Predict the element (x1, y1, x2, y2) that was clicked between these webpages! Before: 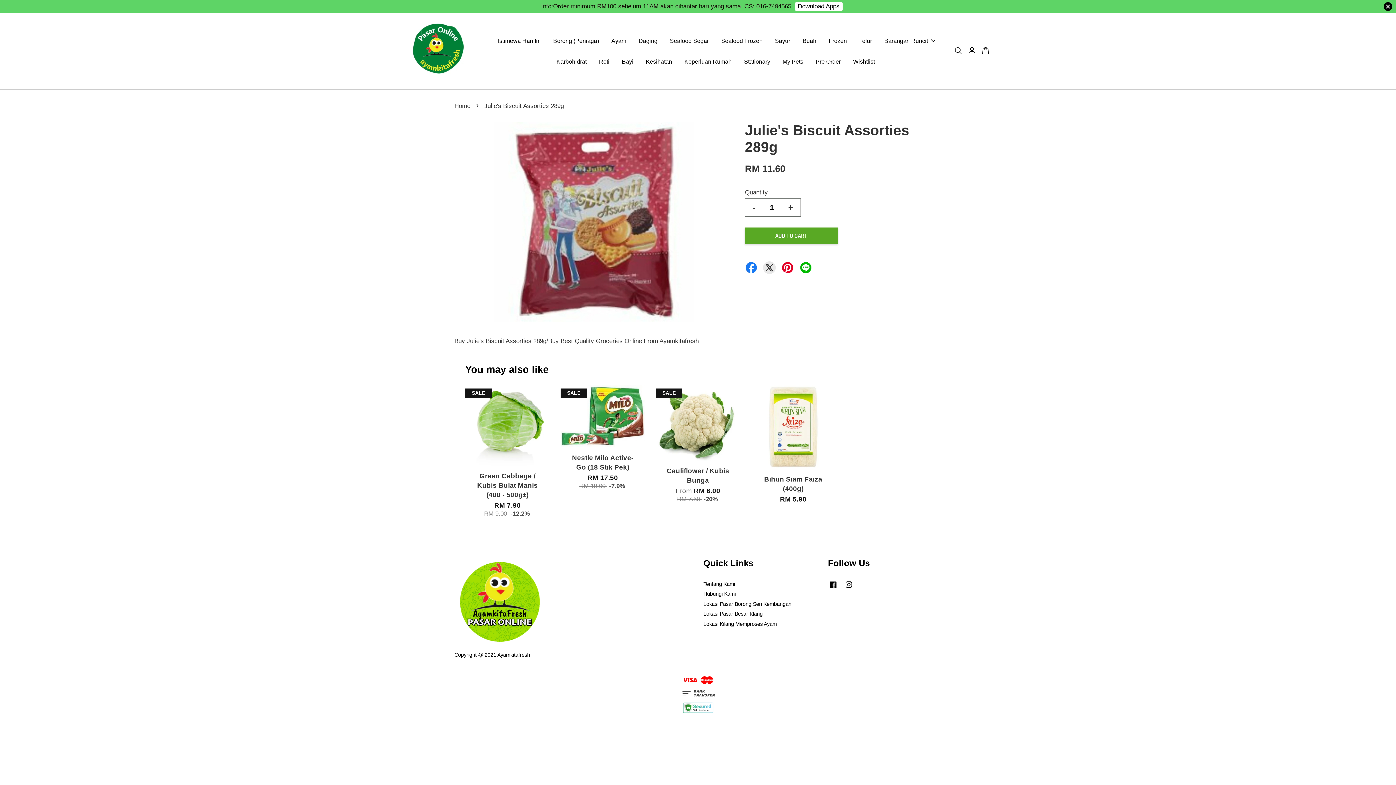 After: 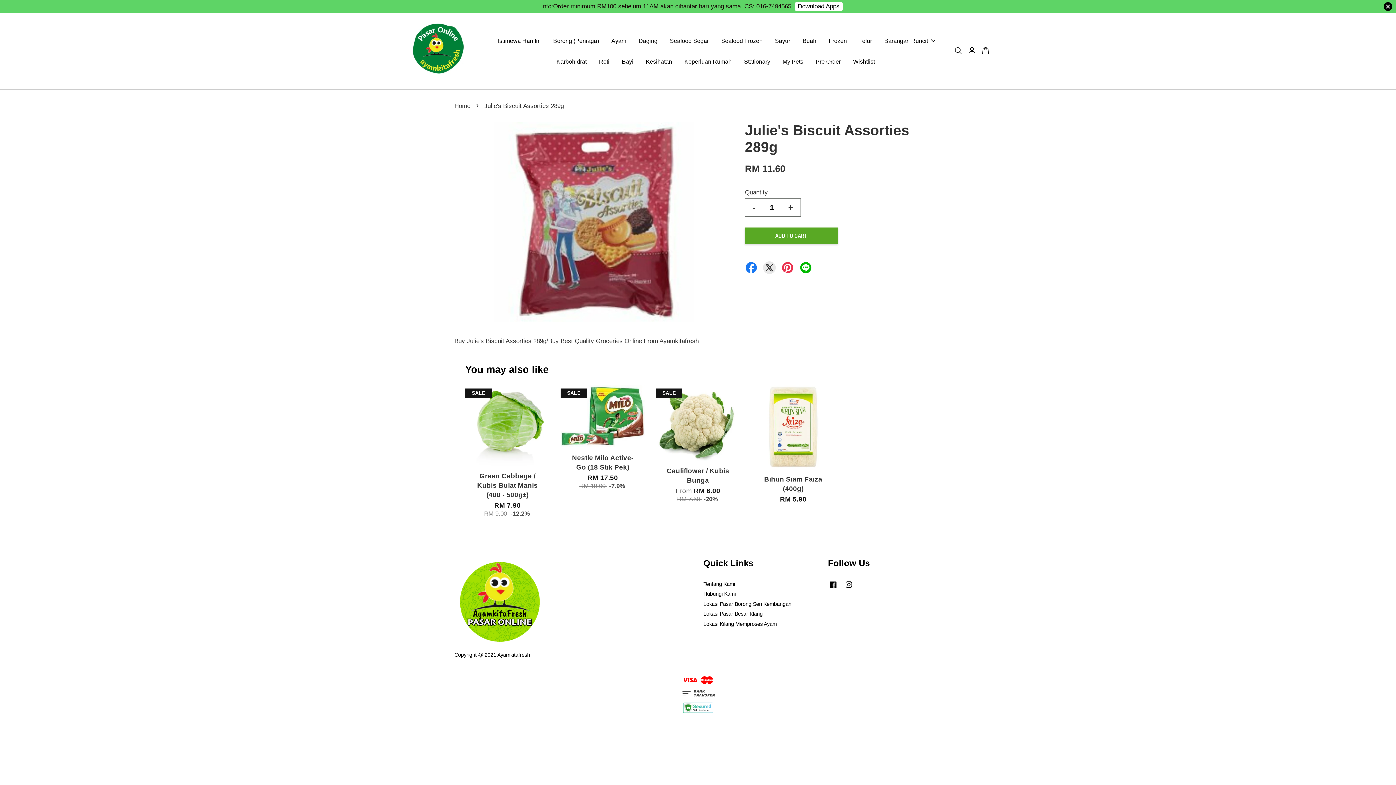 Action: bbox: (781, 261, 794, 272)